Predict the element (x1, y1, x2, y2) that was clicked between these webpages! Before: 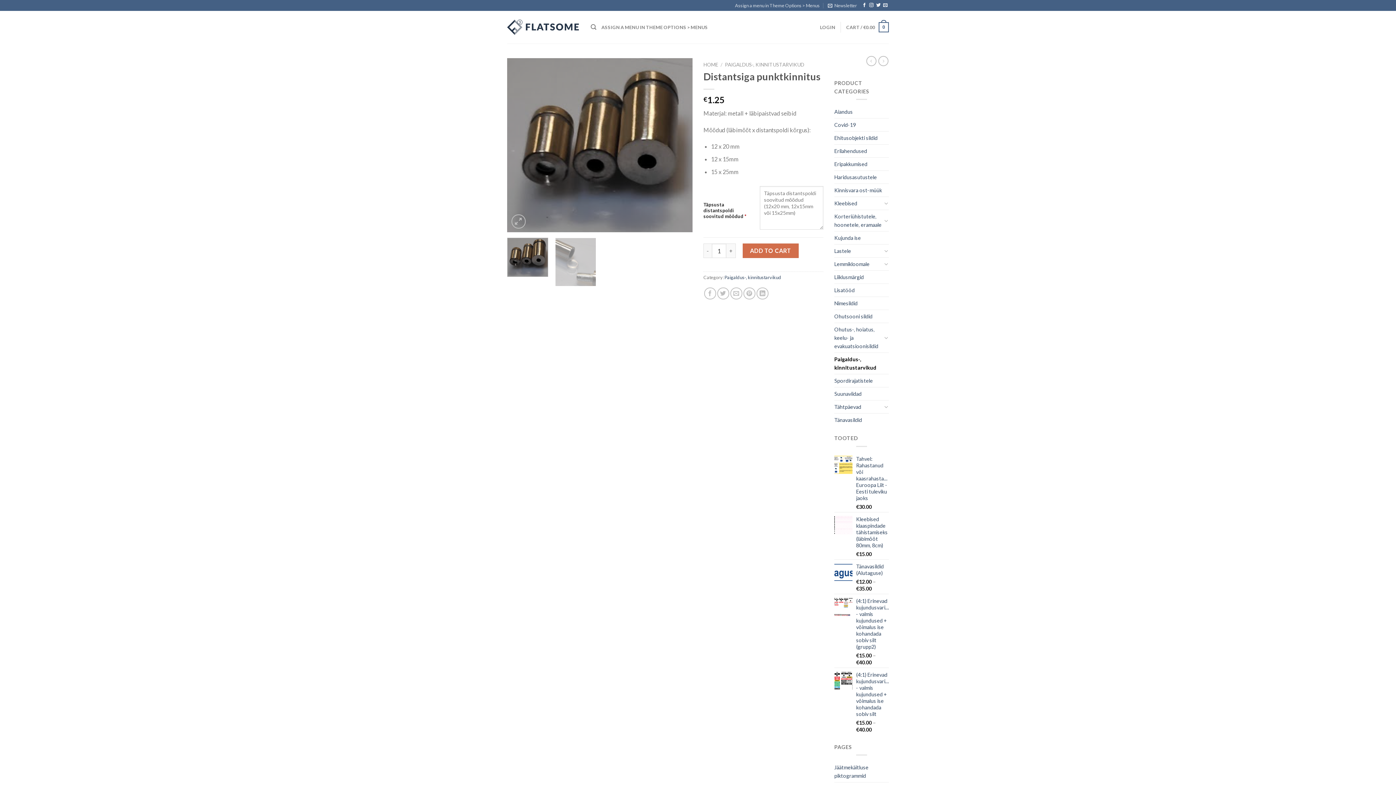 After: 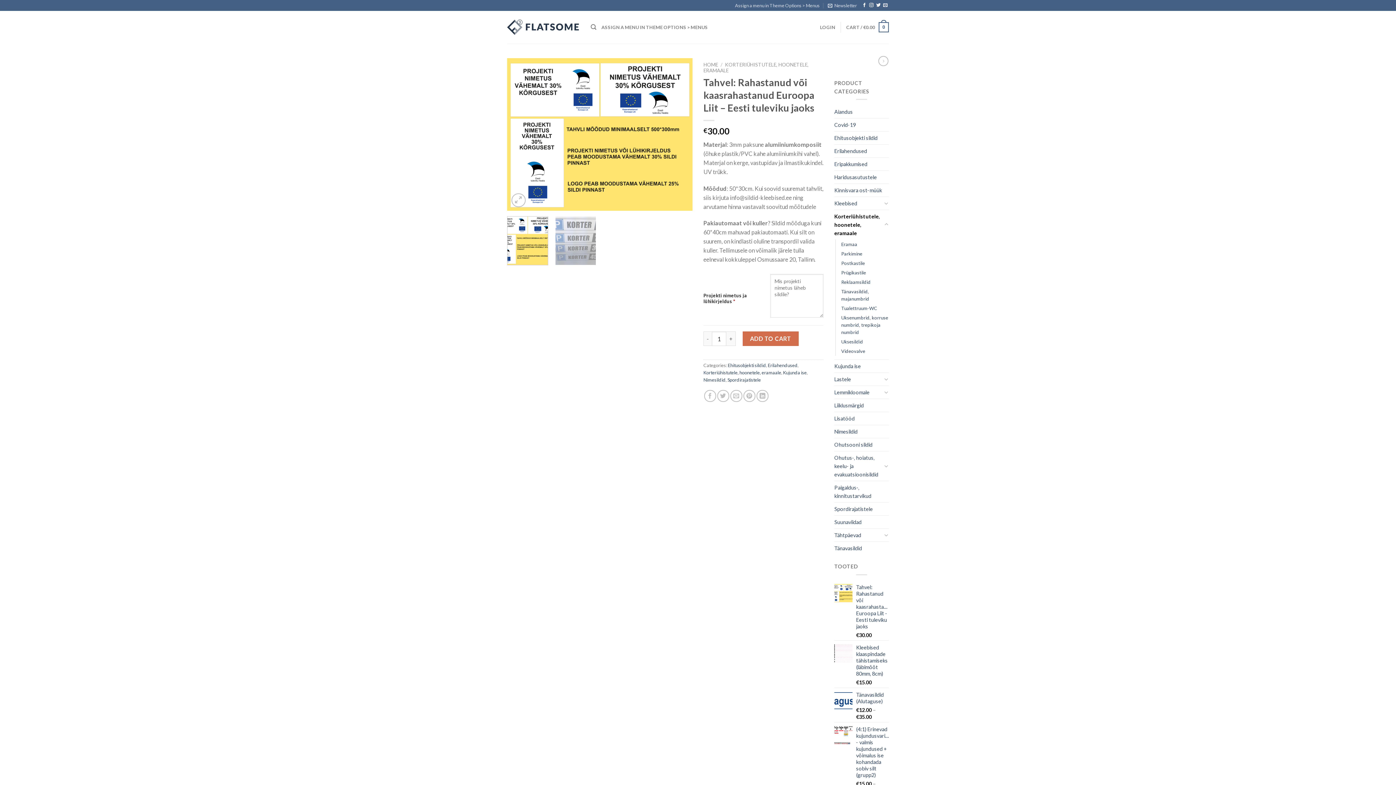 Action: label: Tahvel: Rahastanud või kaasrahastanud Euroopa Liit - Eesti tuleviku jaoks bbox: (856, 456, 889, 501)